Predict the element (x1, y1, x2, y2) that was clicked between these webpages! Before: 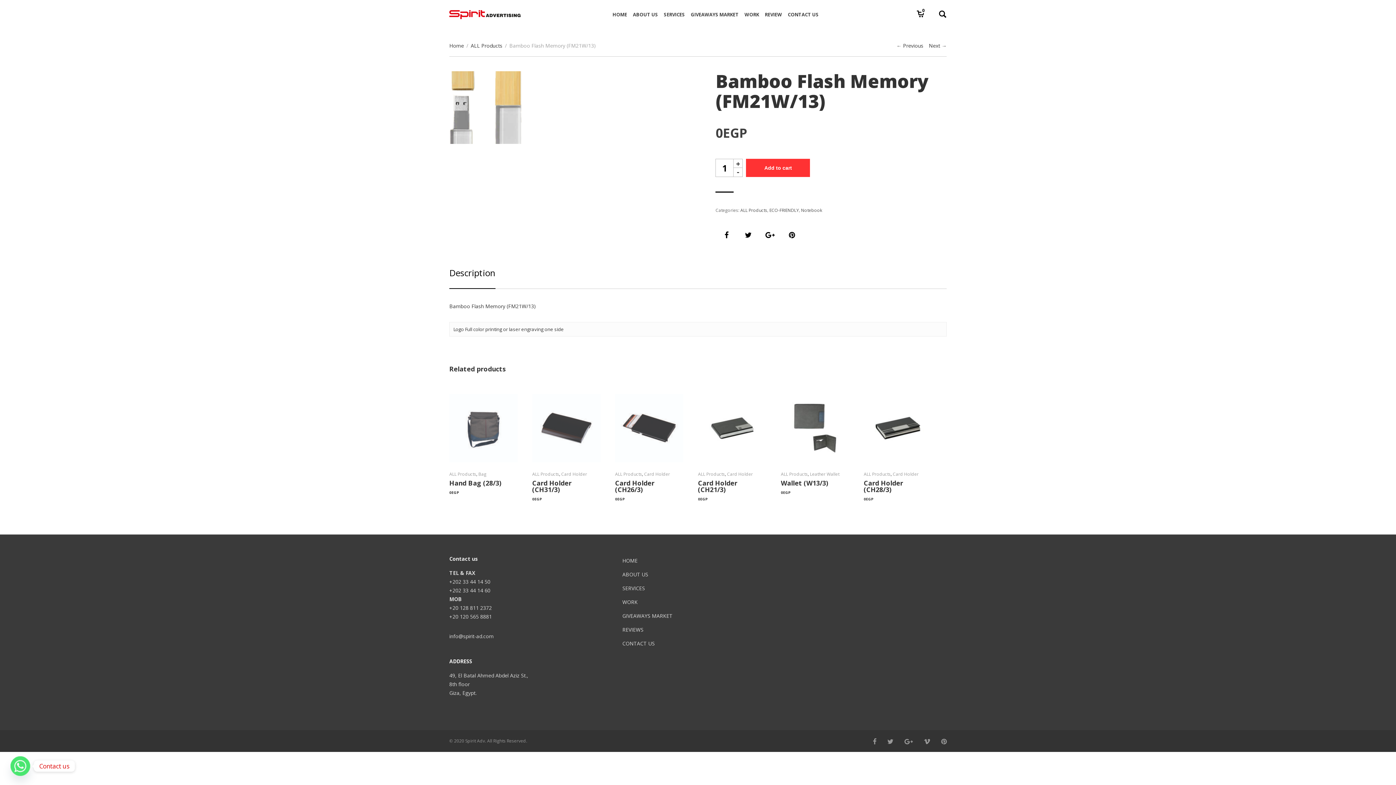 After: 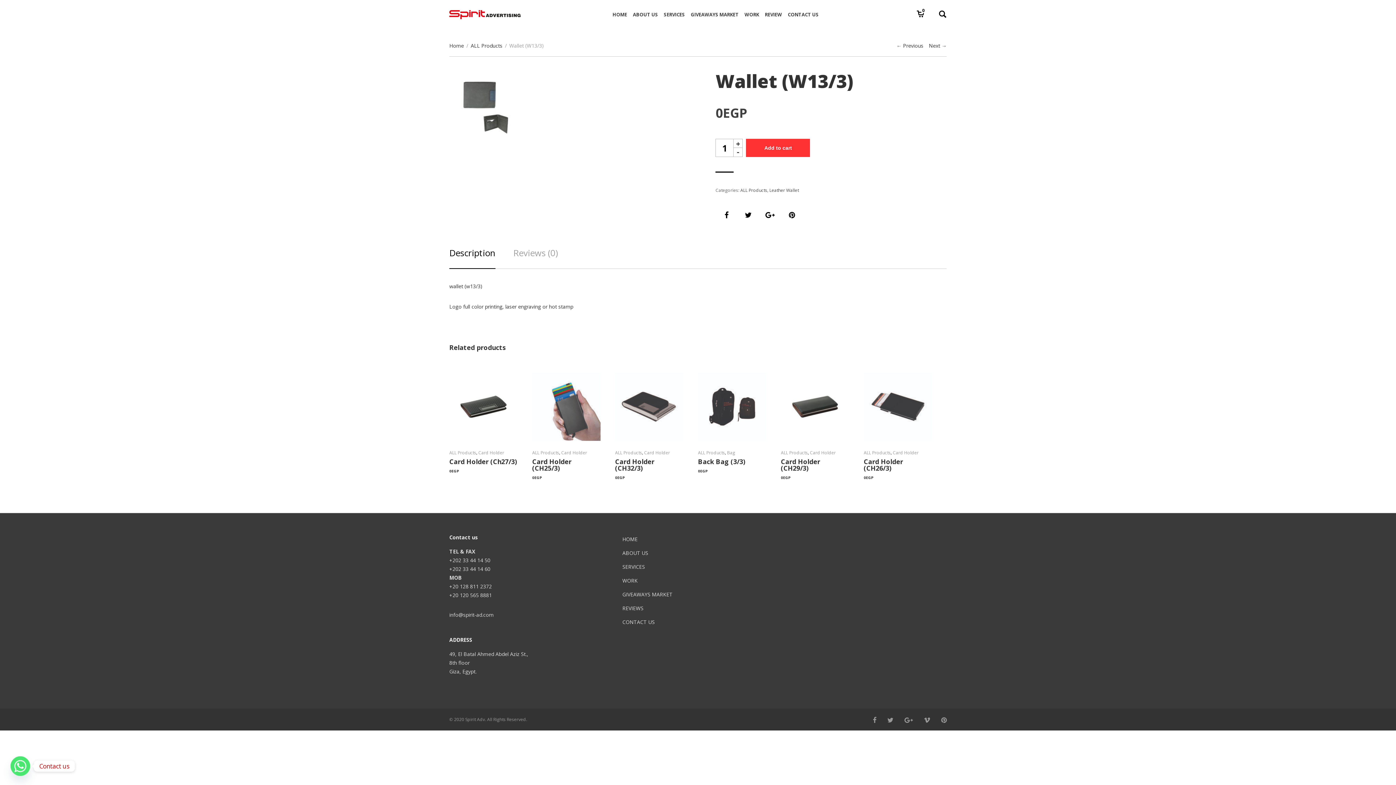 Action: bbox: (781, 394, 849, 462)